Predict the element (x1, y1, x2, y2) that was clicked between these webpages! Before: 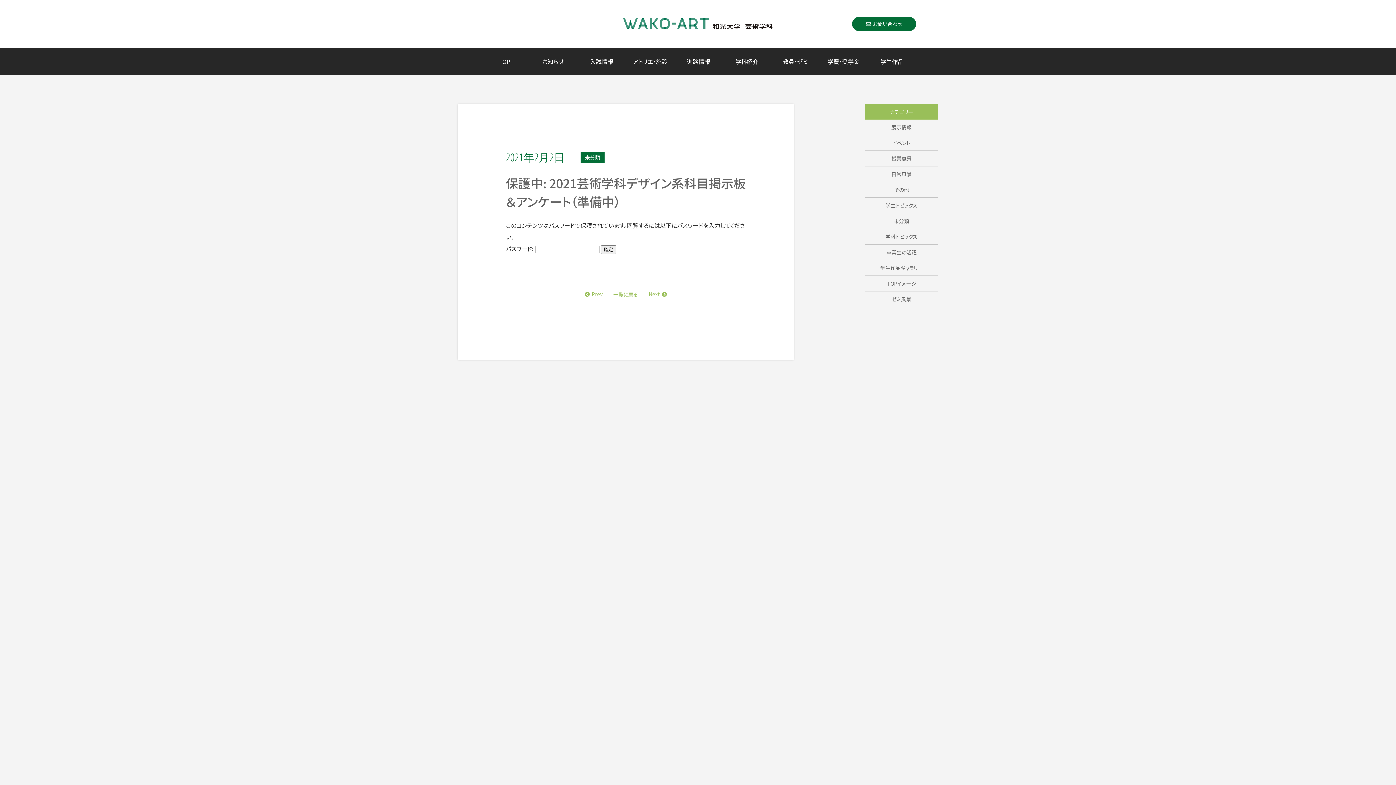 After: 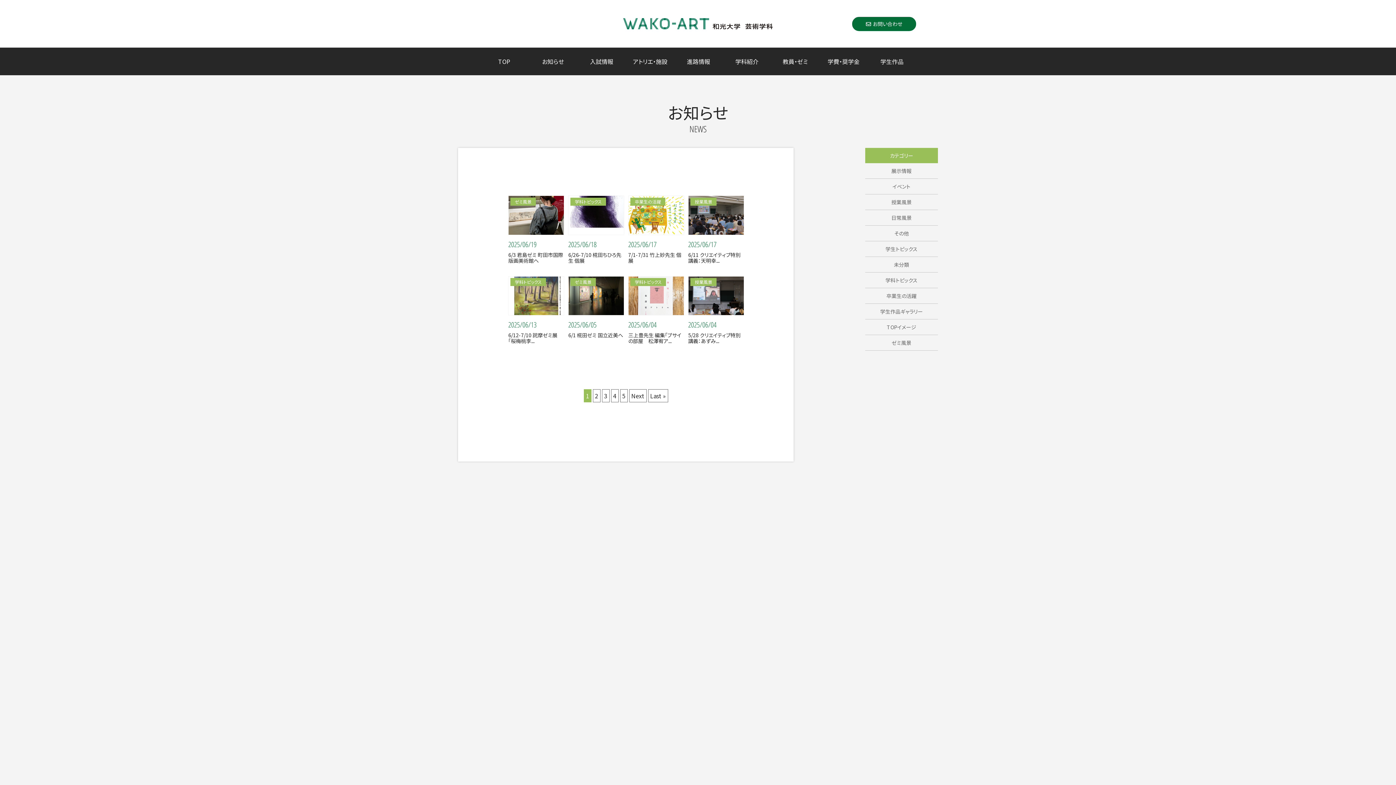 Action: bbox: (613, 290, 638, 298) label: 一覧に戻る